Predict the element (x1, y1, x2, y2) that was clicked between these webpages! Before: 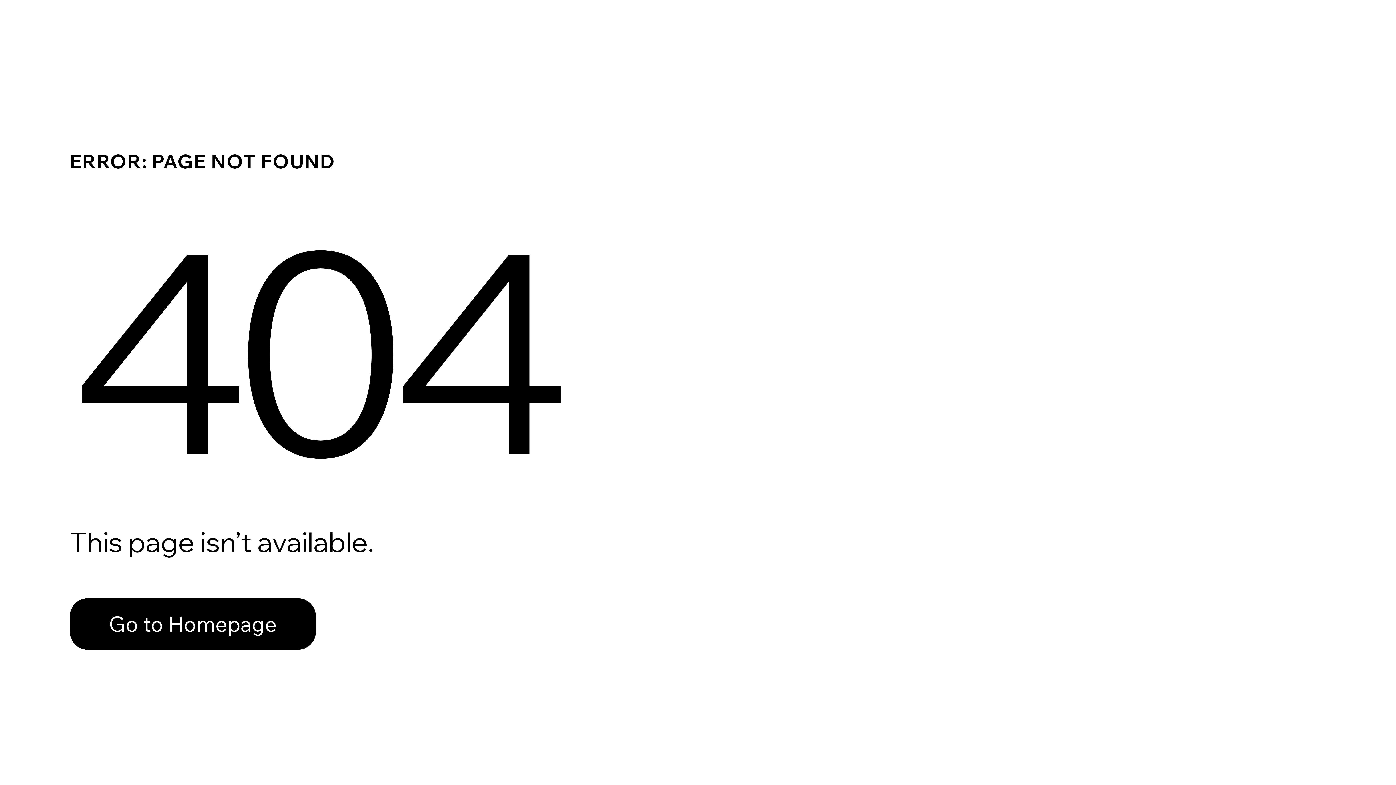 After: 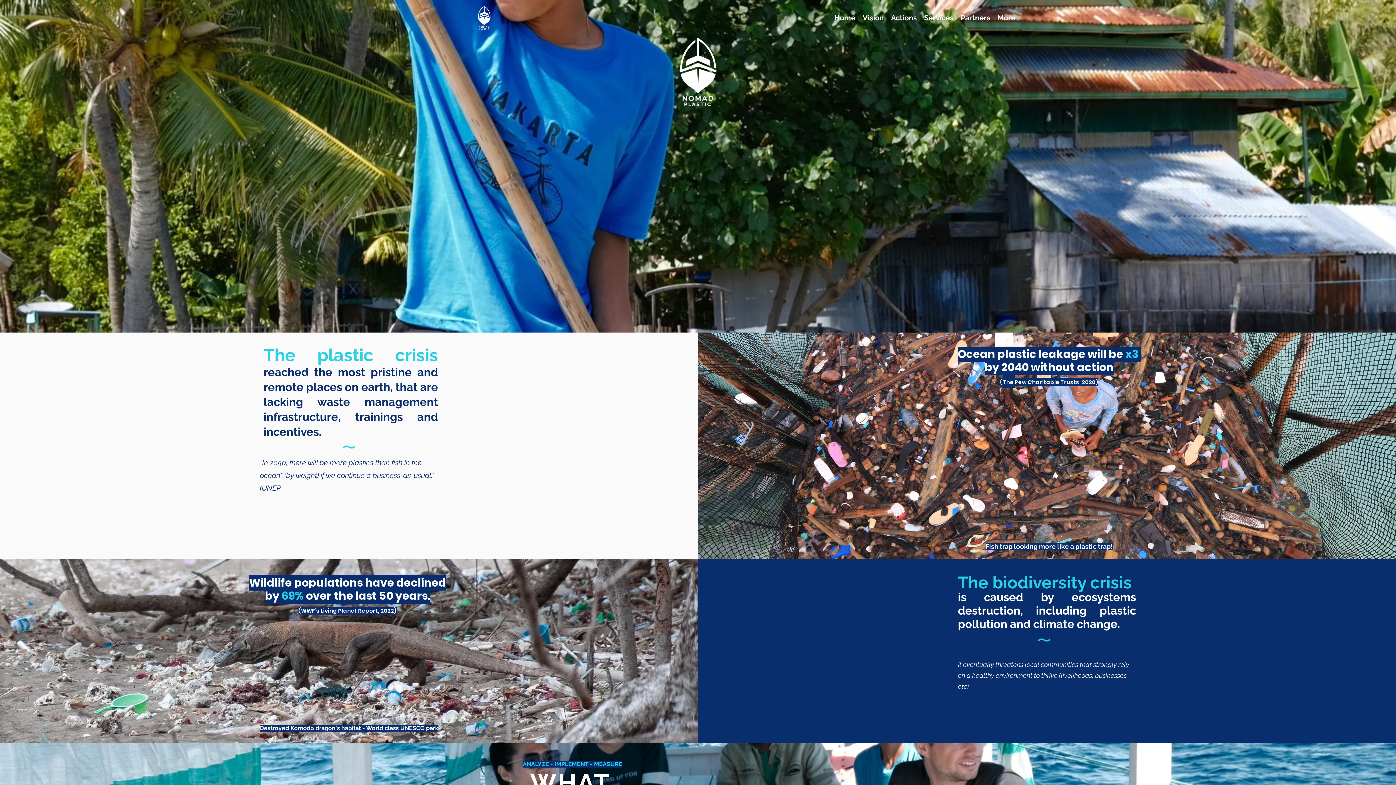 Action: label: Go to Homepage bbox: (69, 598, 316, 650)